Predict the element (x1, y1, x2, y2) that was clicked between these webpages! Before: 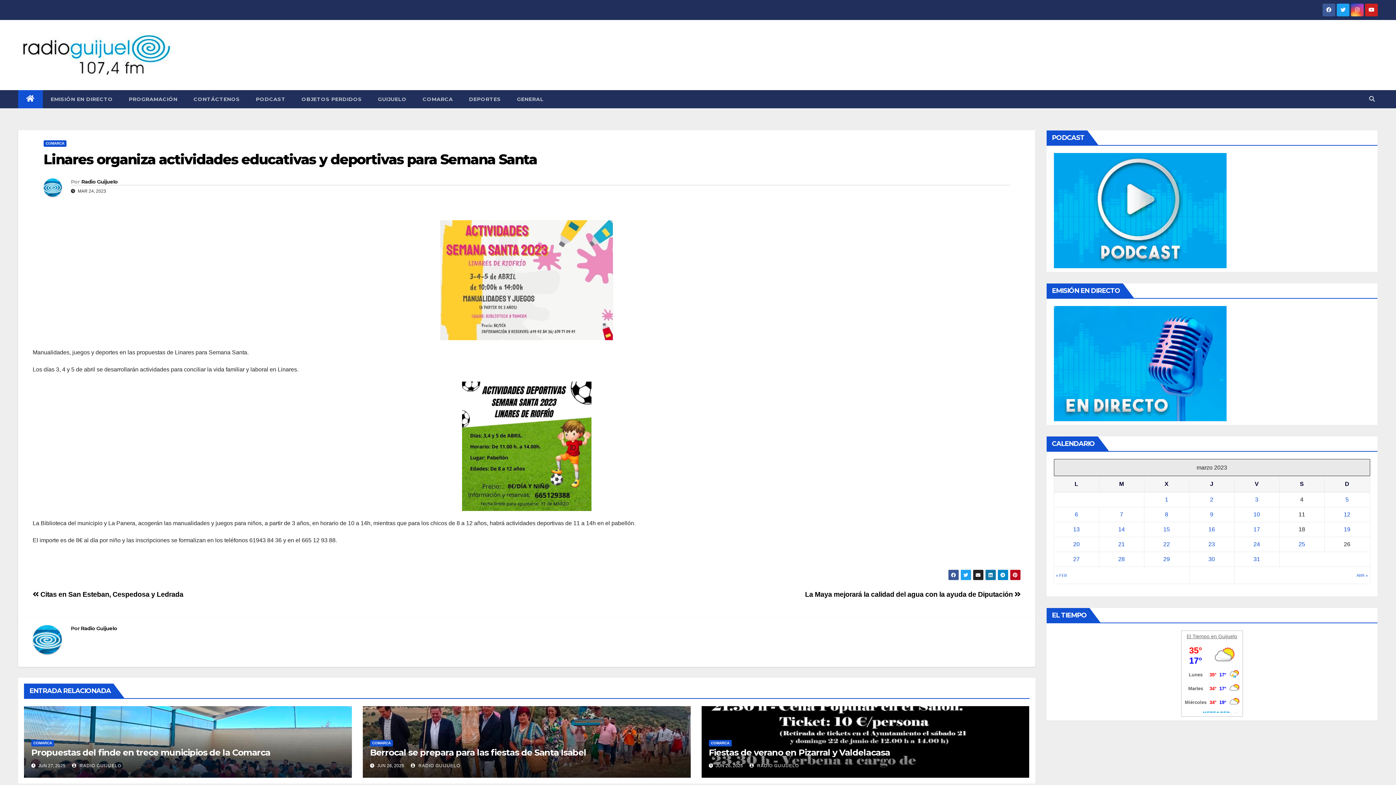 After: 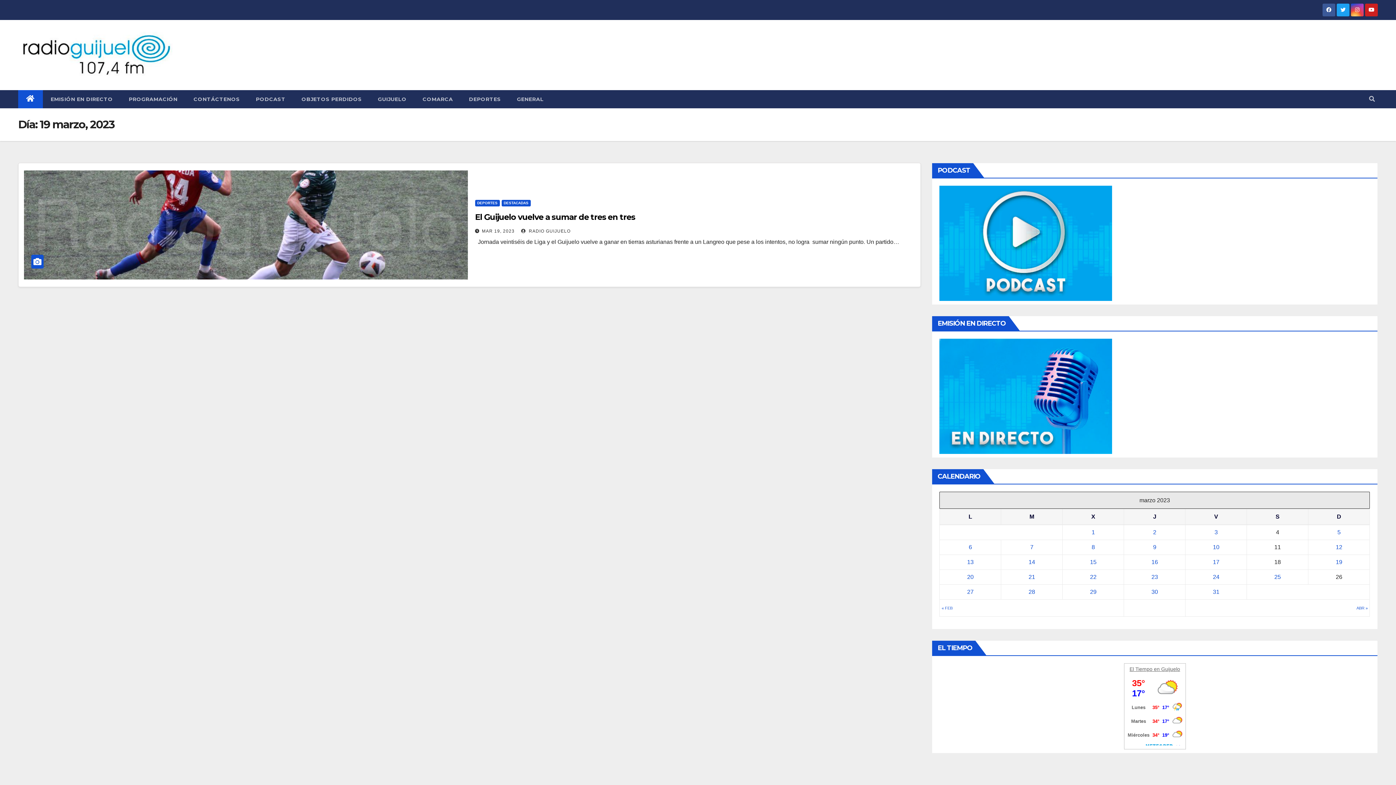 Action: bbox: (1344, 526, 1350, 532) label: Entradas publicadas el 19 March, 2023